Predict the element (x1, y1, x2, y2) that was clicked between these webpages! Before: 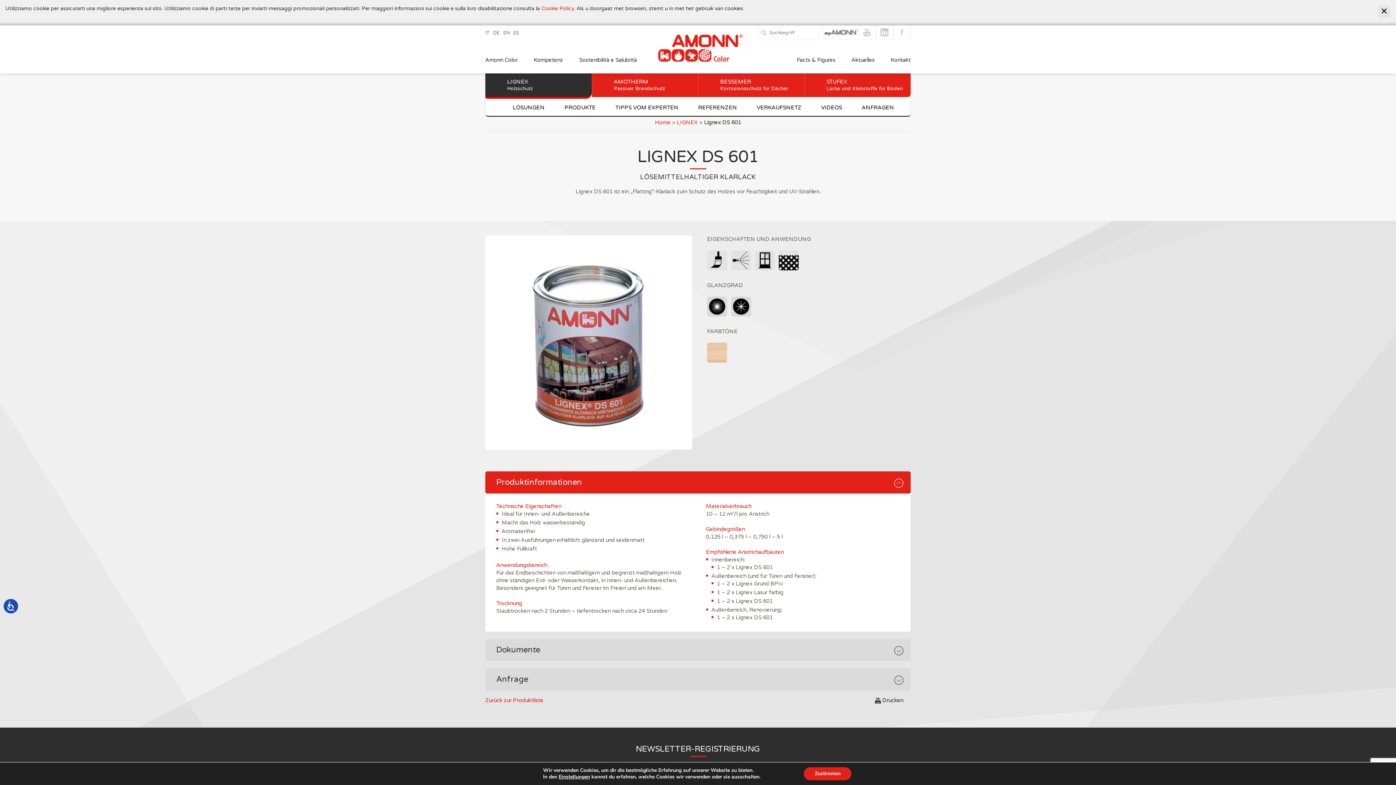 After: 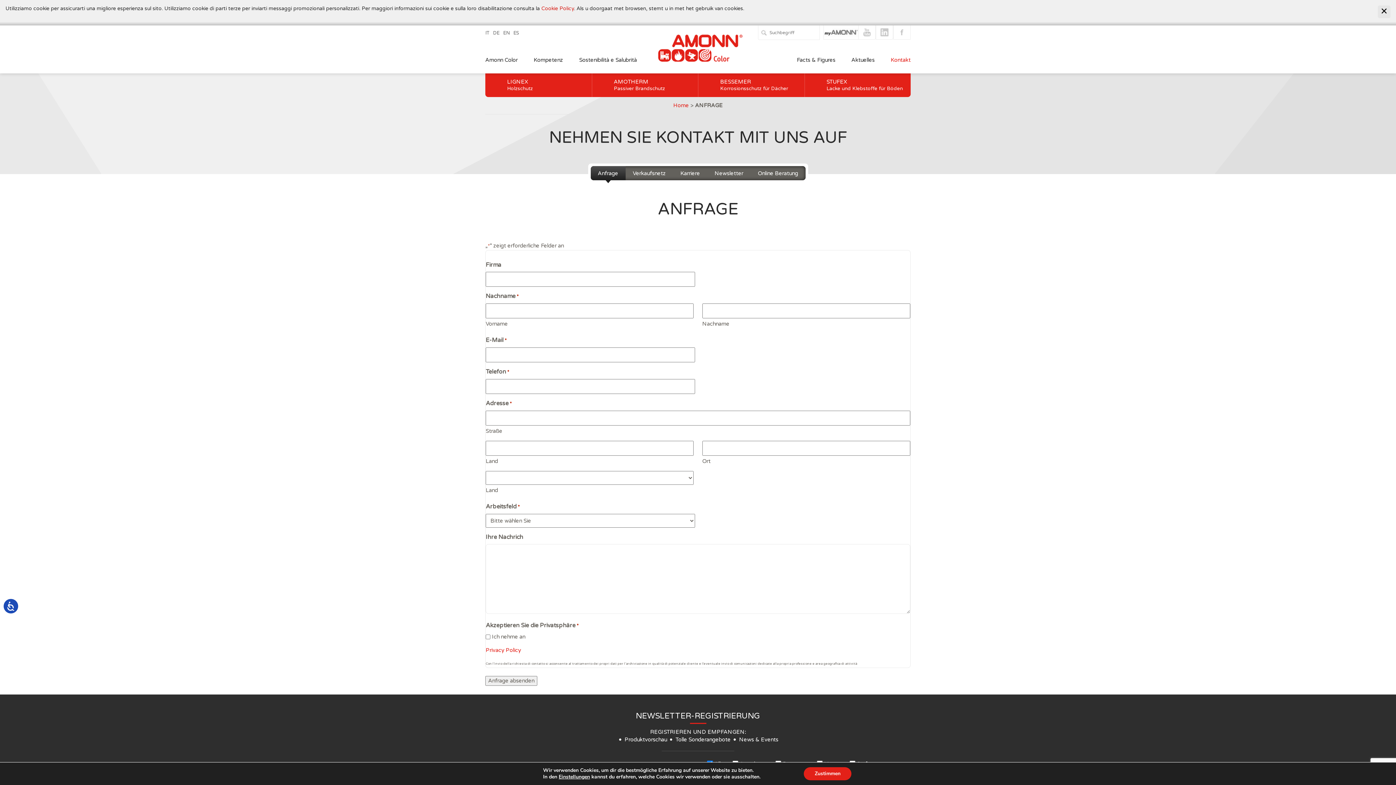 Action: bbox: (862, 104, 894, 110) label: ANFRAGEN